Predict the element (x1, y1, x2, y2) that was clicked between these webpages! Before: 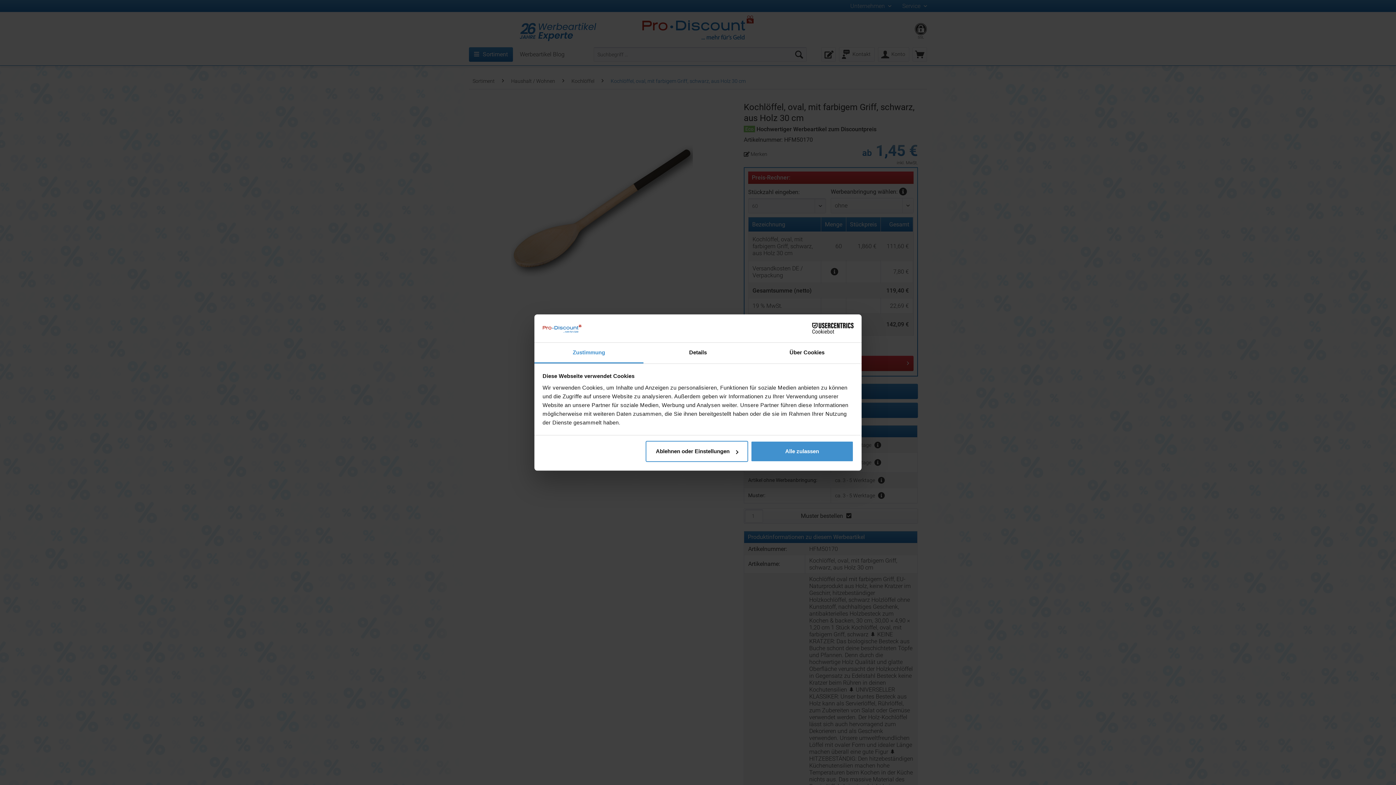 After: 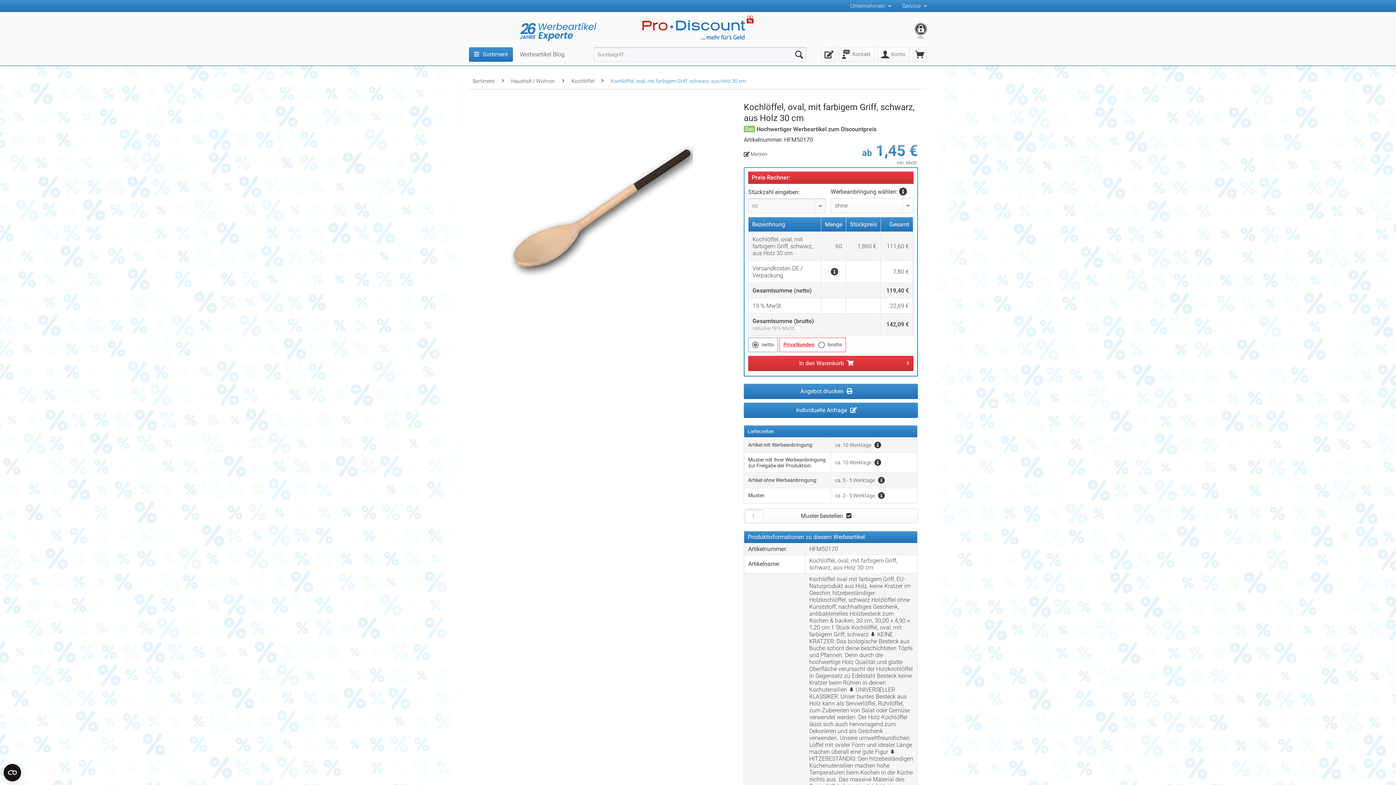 Action: label: Alle zulassen bbox: (751, 441, 853, 462)